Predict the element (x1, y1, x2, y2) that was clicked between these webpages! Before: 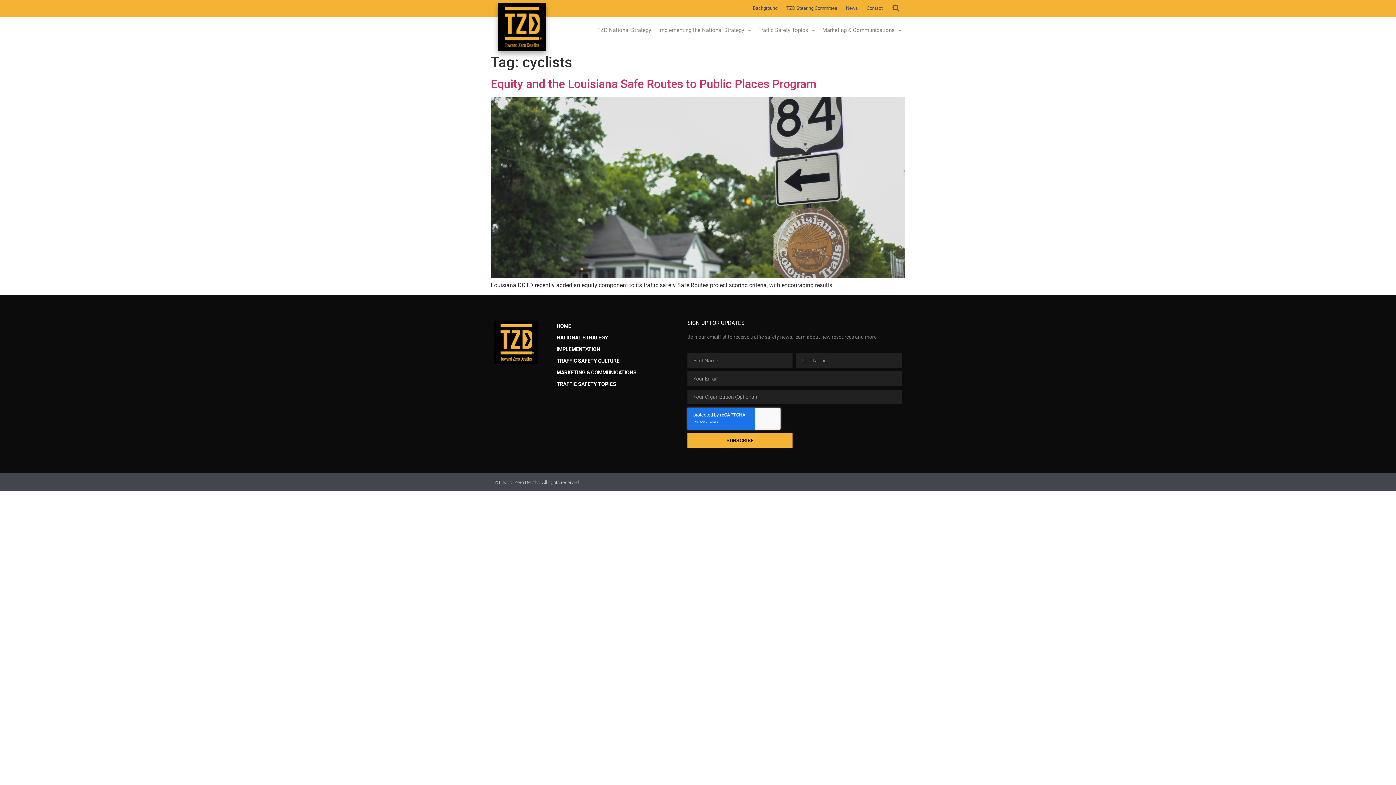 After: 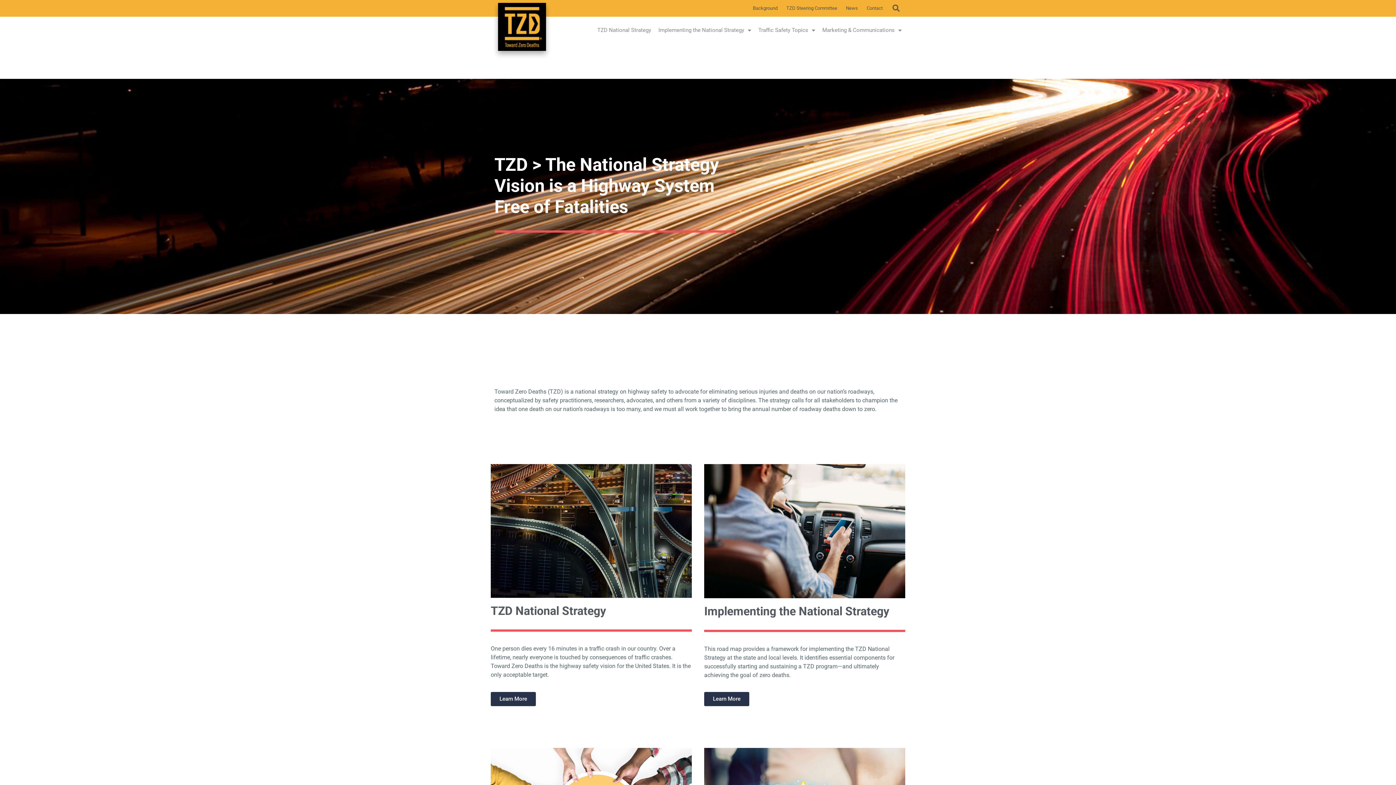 Action: bbox: (494, 320, 538, 364)